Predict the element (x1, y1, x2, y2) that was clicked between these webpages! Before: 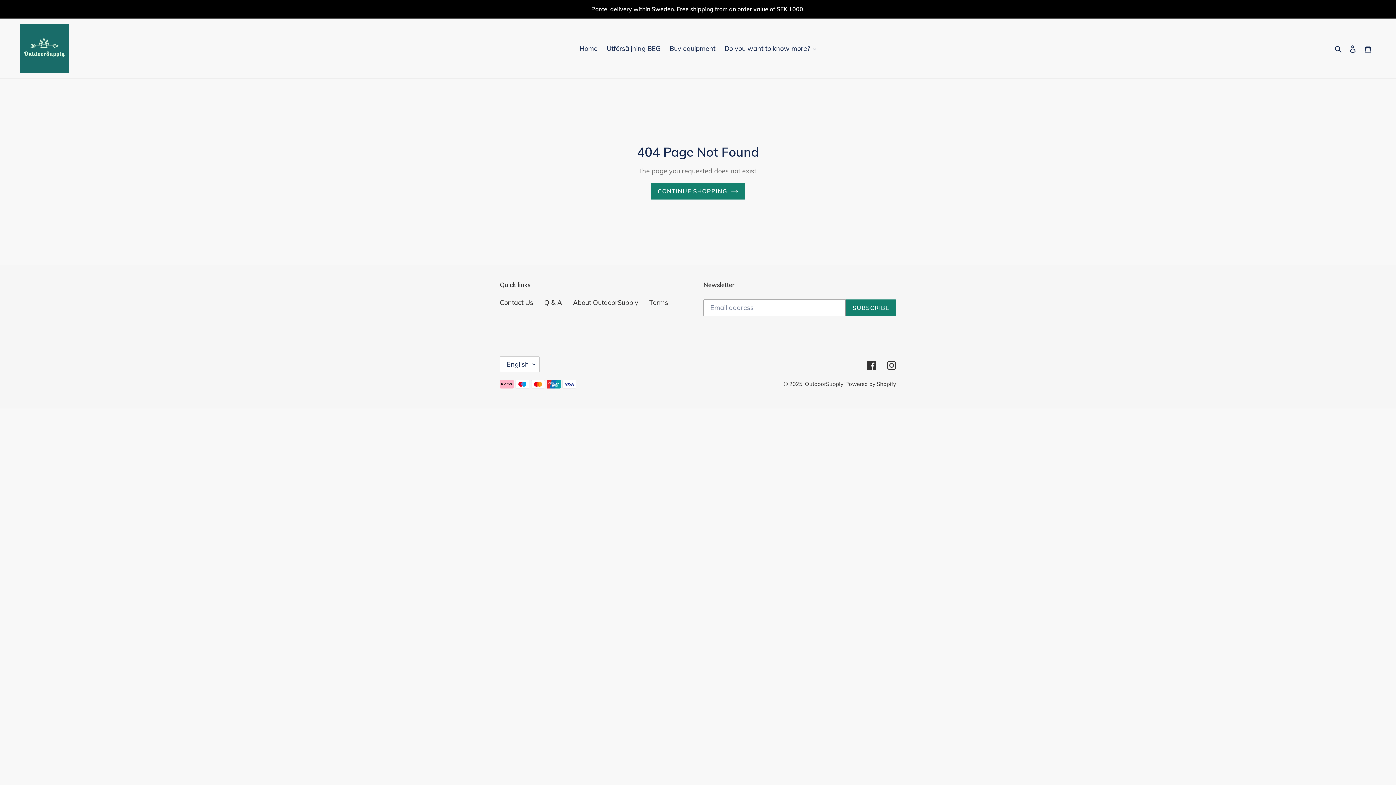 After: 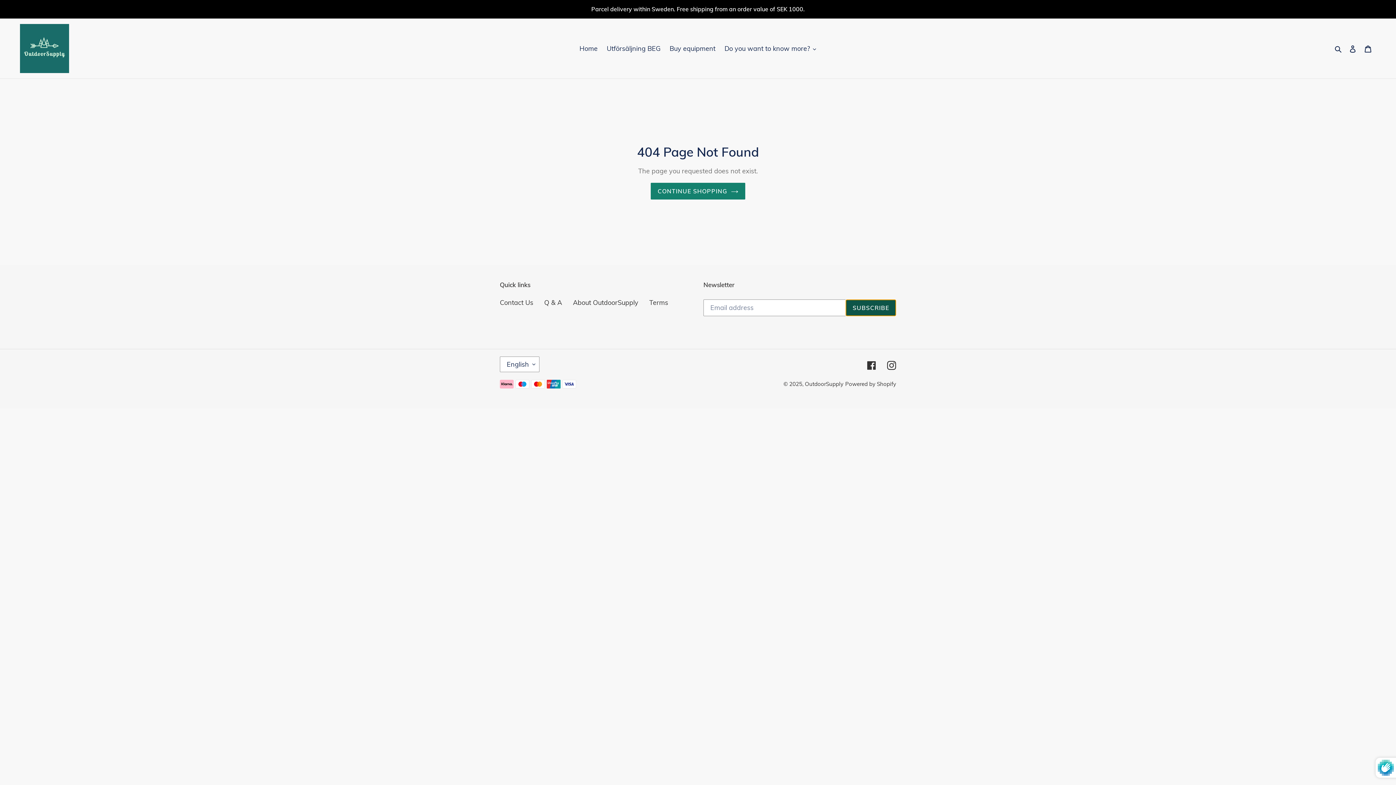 Action: label: SUBSCRIBE bbox: (845, 299, 896, 316)